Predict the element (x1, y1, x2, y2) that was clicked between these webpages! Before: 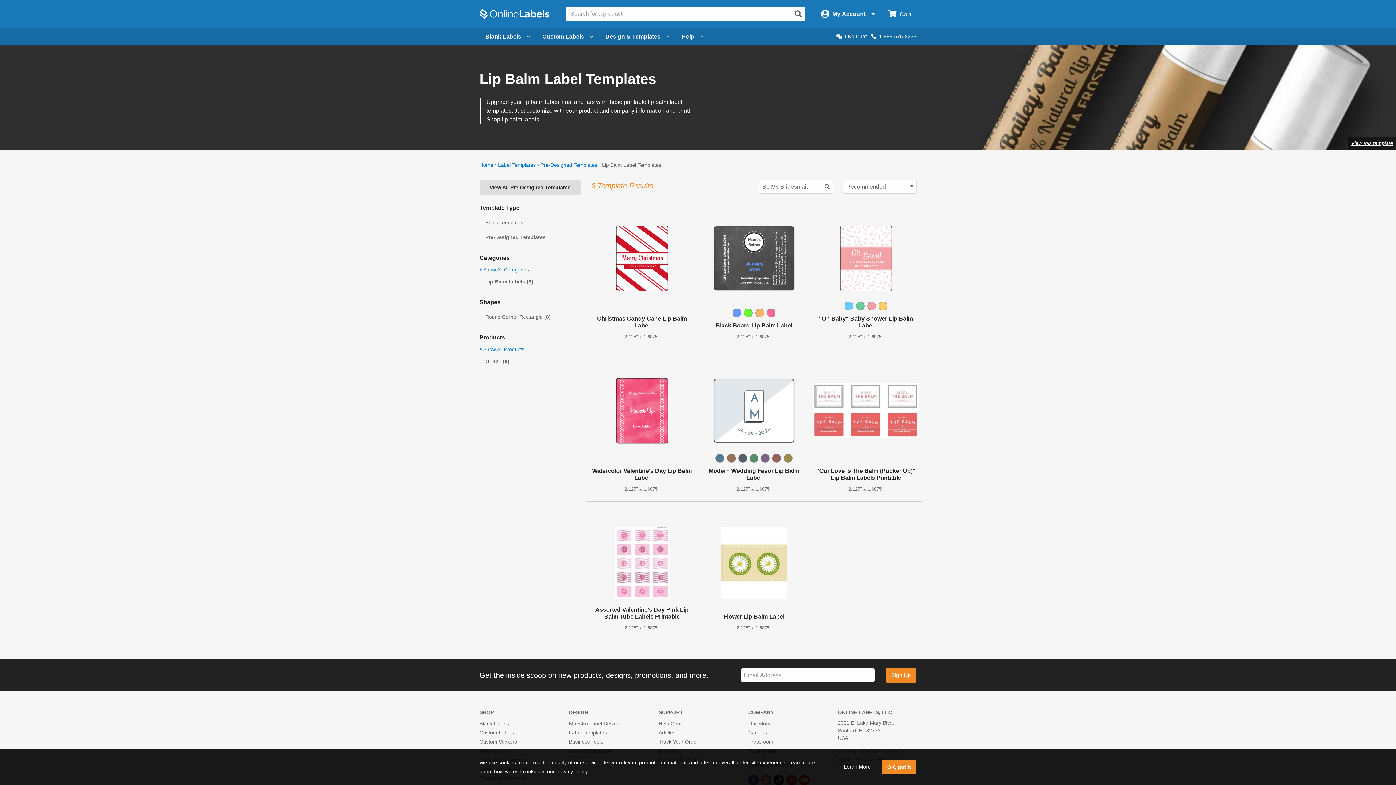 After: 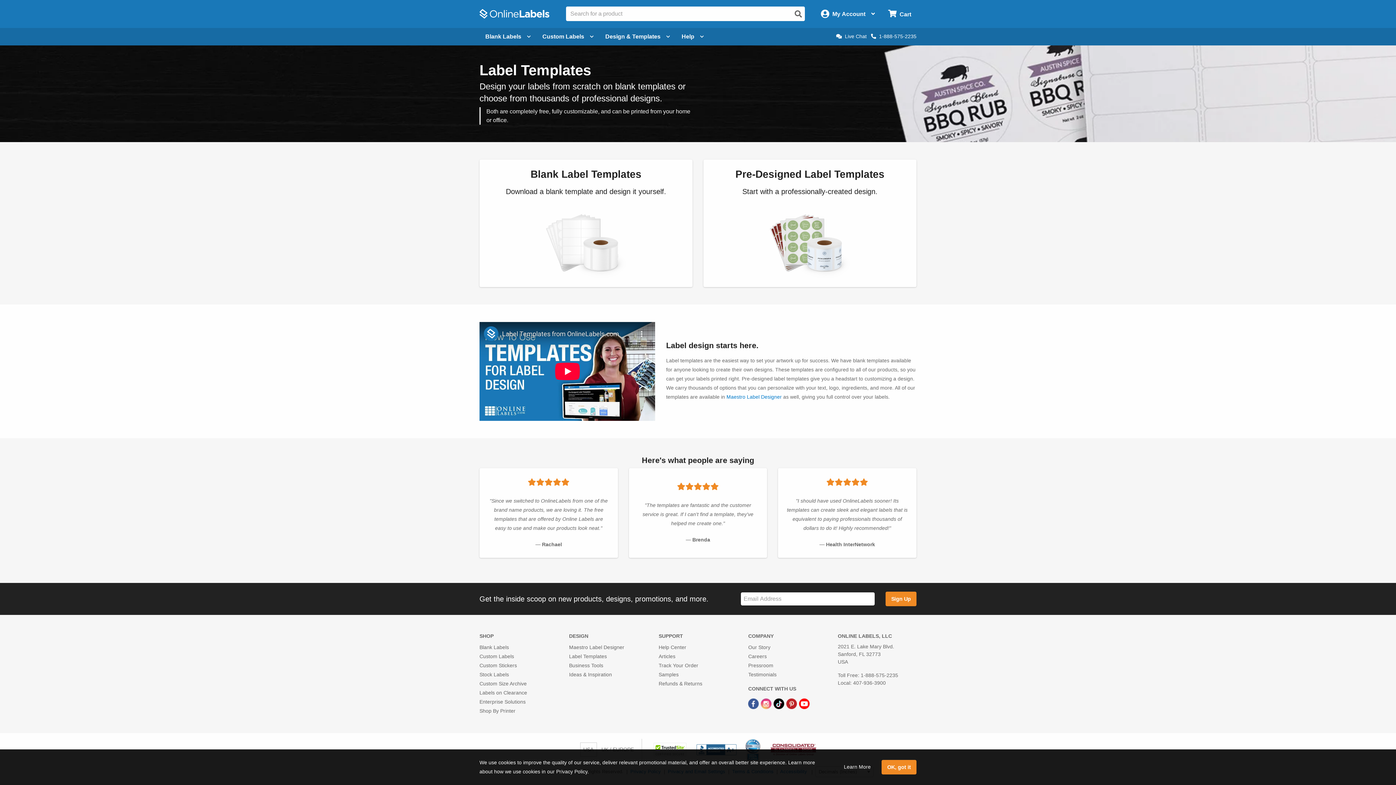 Action: bbox: (498, 162, 536, 167) label: Label Templates